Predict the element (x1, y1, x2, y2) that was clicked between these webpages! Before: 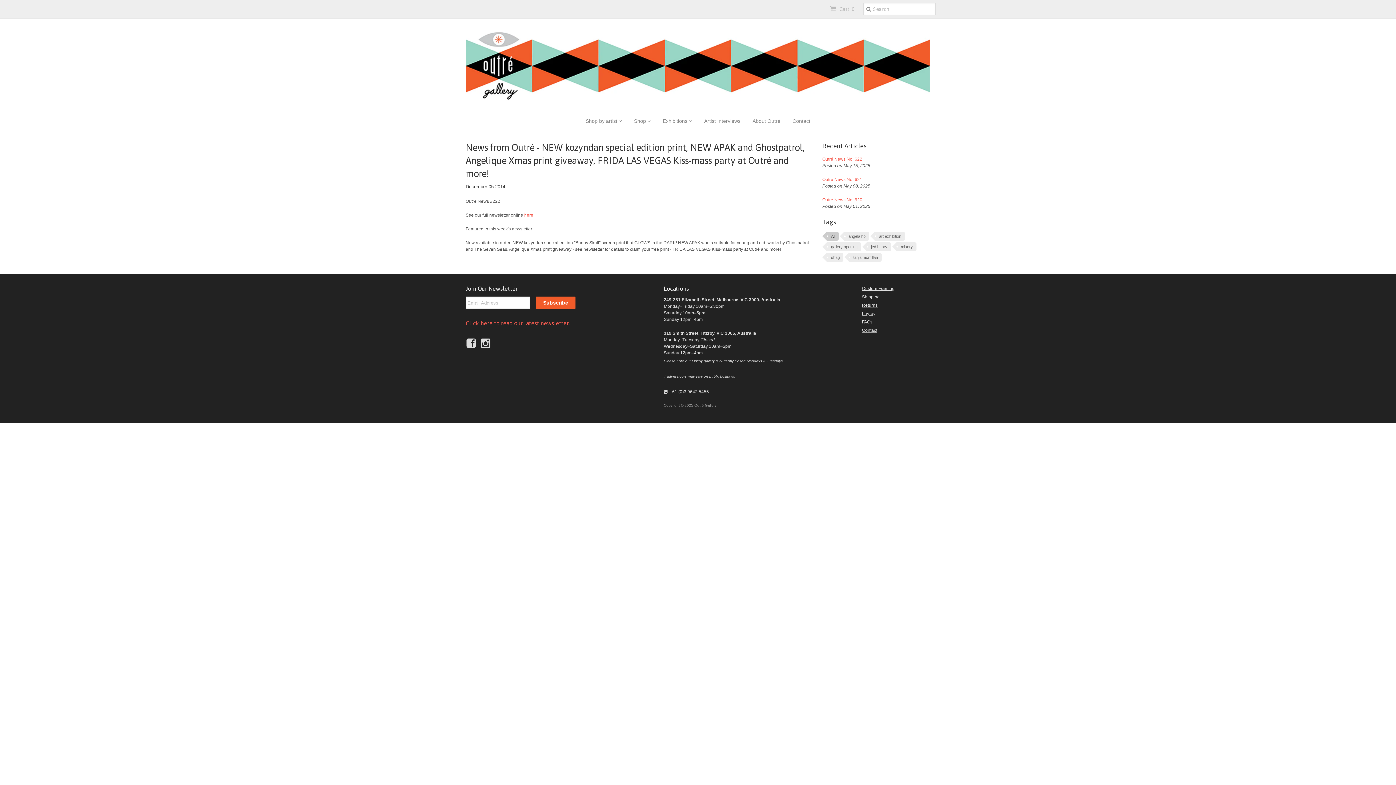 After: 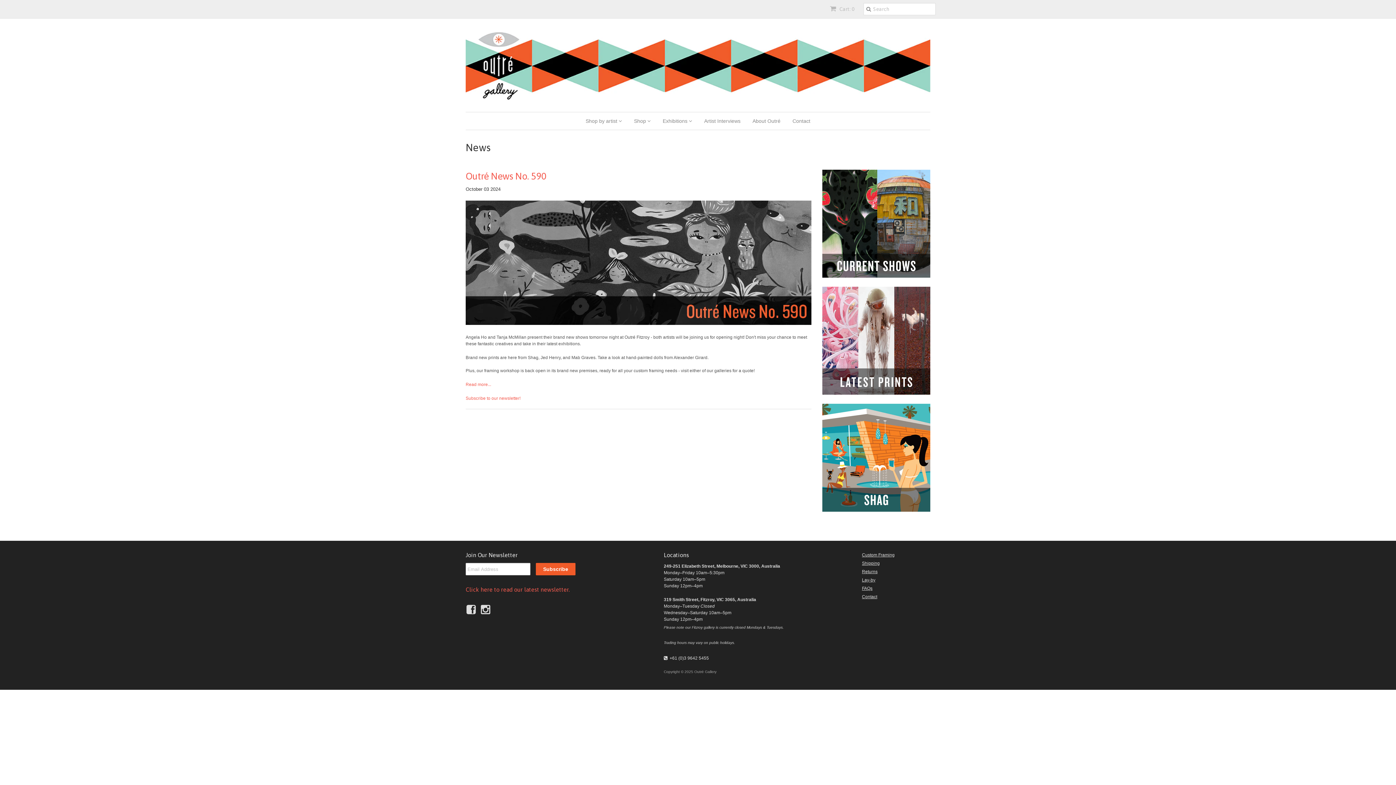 Action: bbox: (826, 253, 843, 261) label: shag